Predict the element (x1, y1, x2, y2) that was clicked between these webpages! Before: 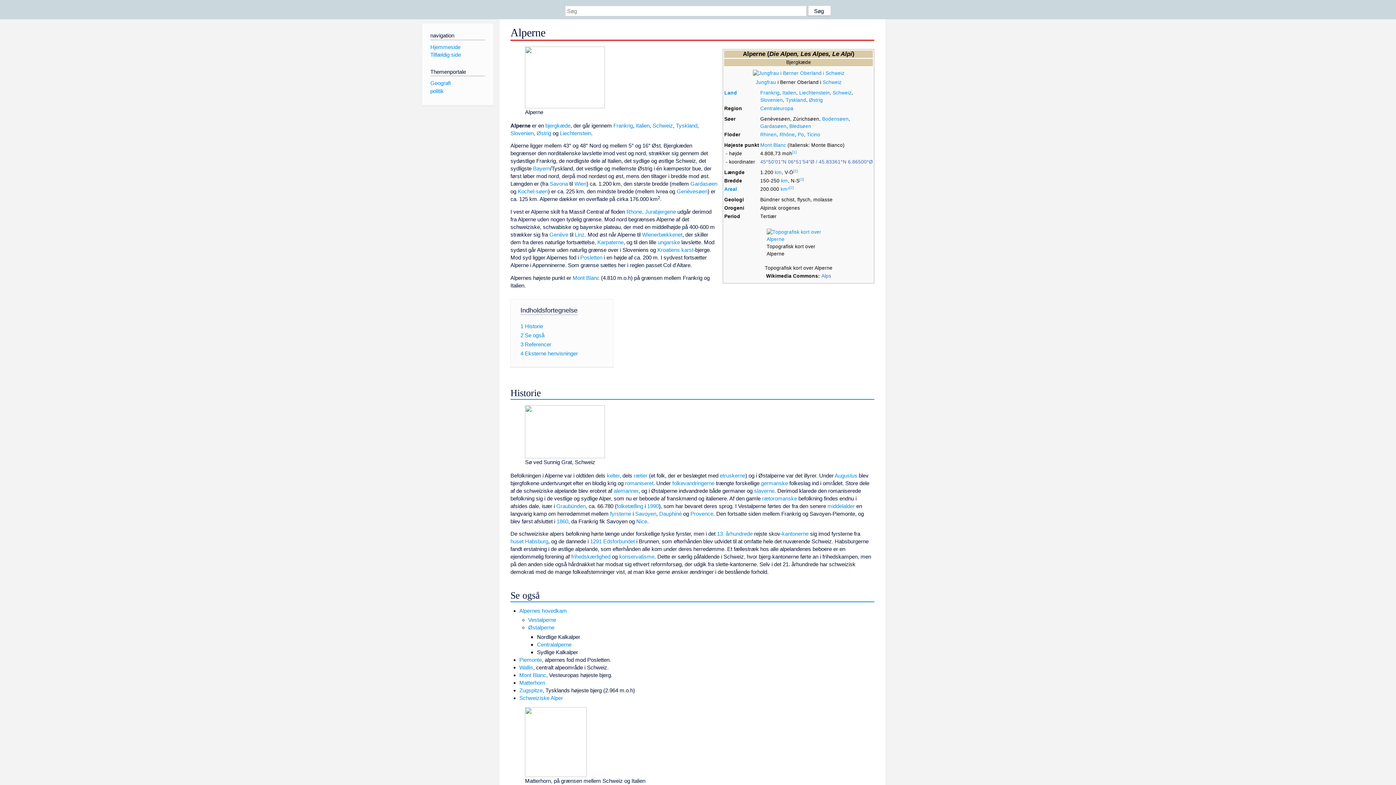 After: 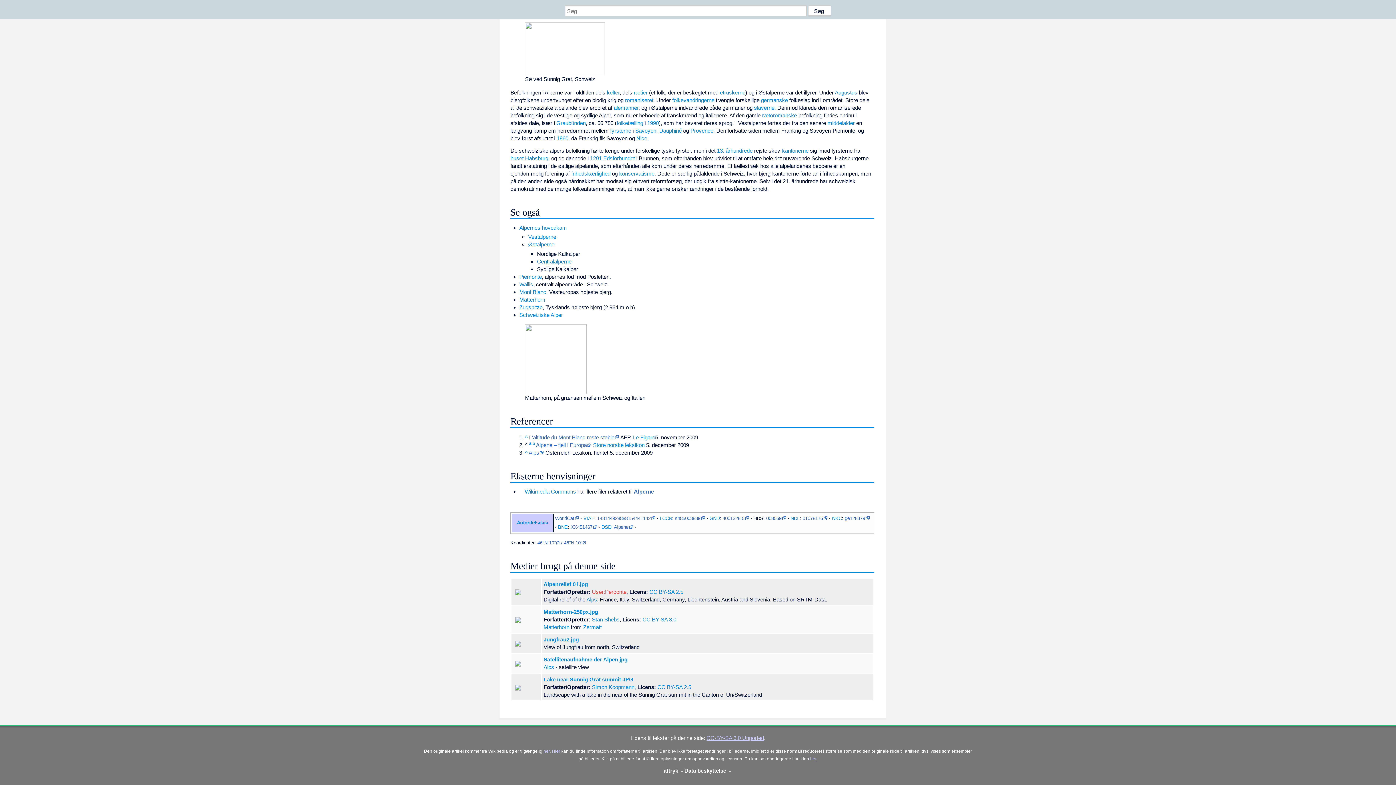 Action: label: 2 Se også bbox: (520, 332, 544, 338)